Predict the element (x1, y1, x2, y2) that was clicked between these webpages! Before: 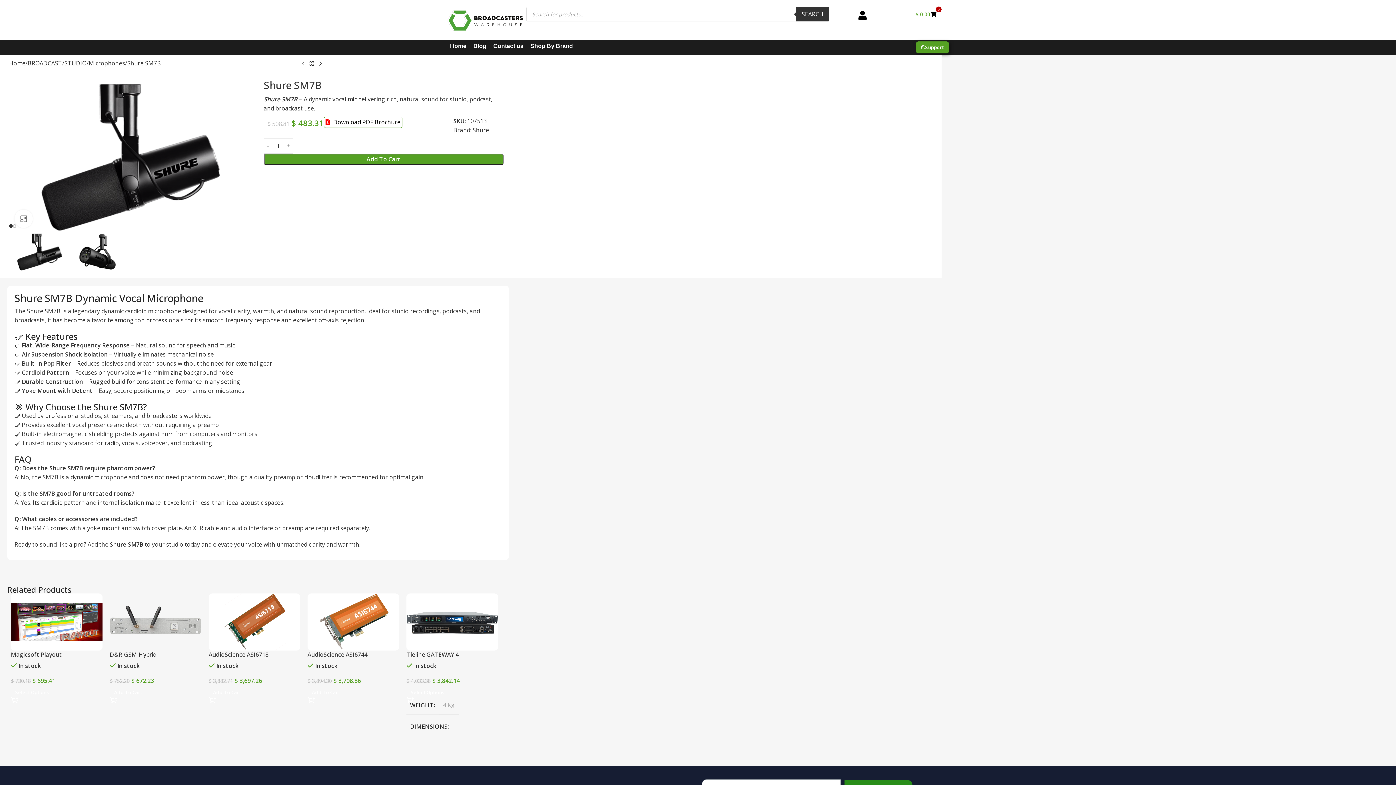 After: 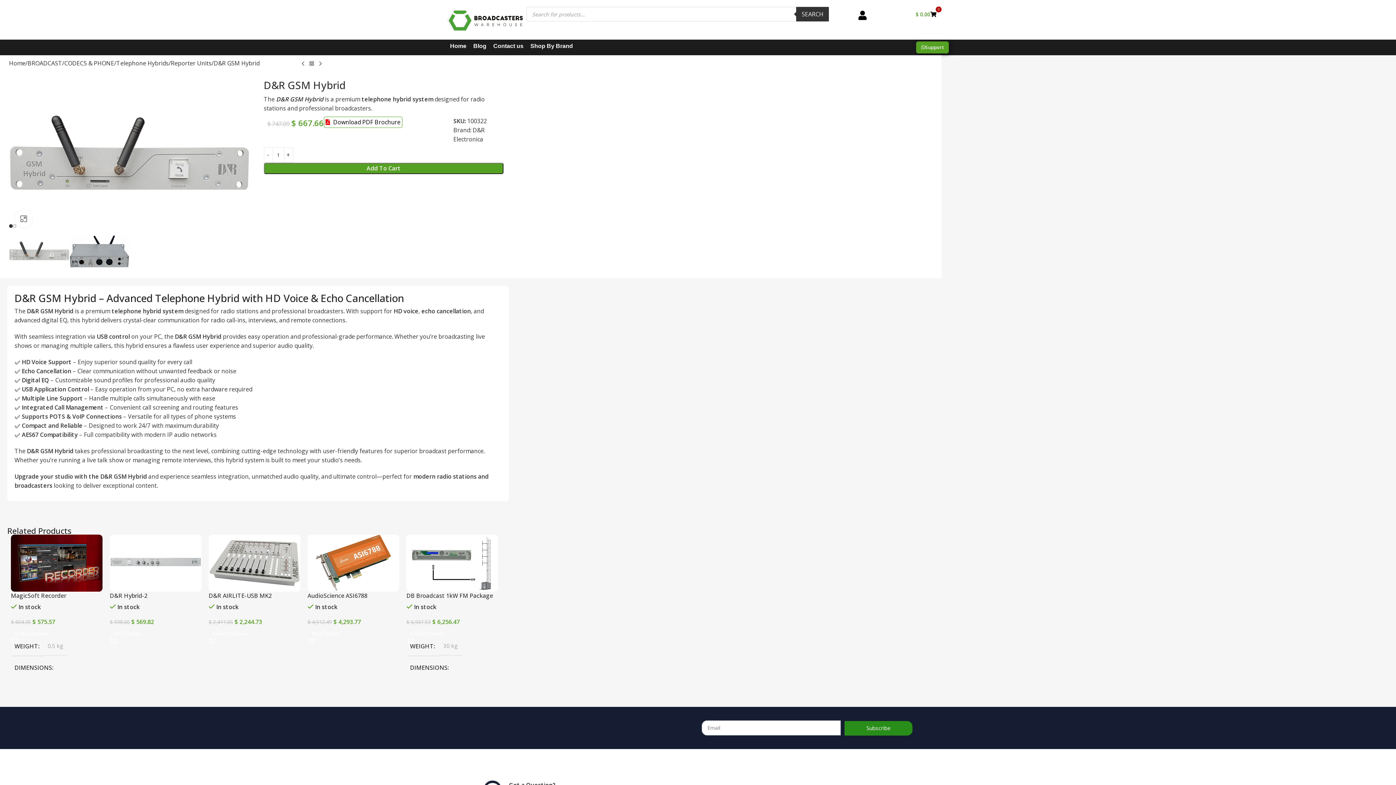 Action: label: D&R GSM Hybrid bbox: (109, 651, 156, 659)